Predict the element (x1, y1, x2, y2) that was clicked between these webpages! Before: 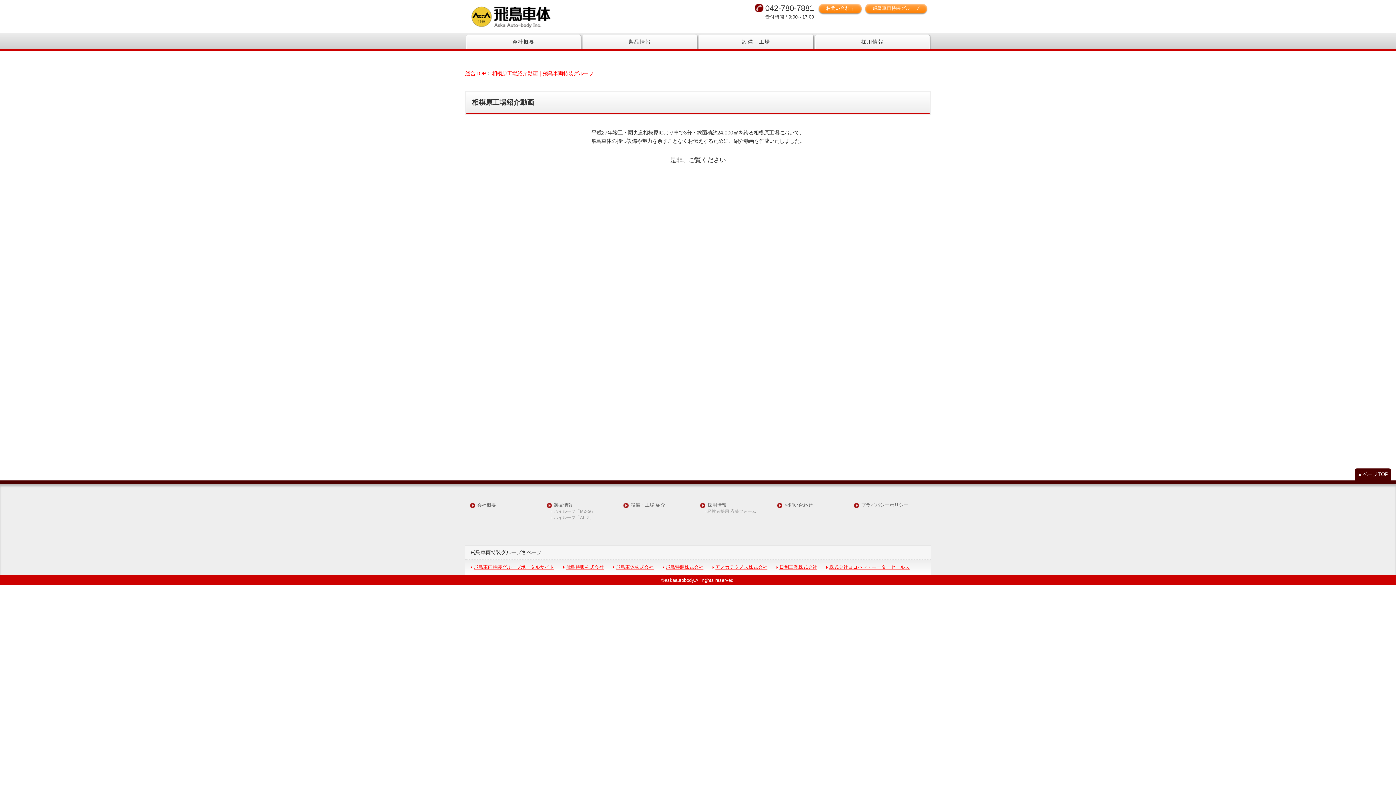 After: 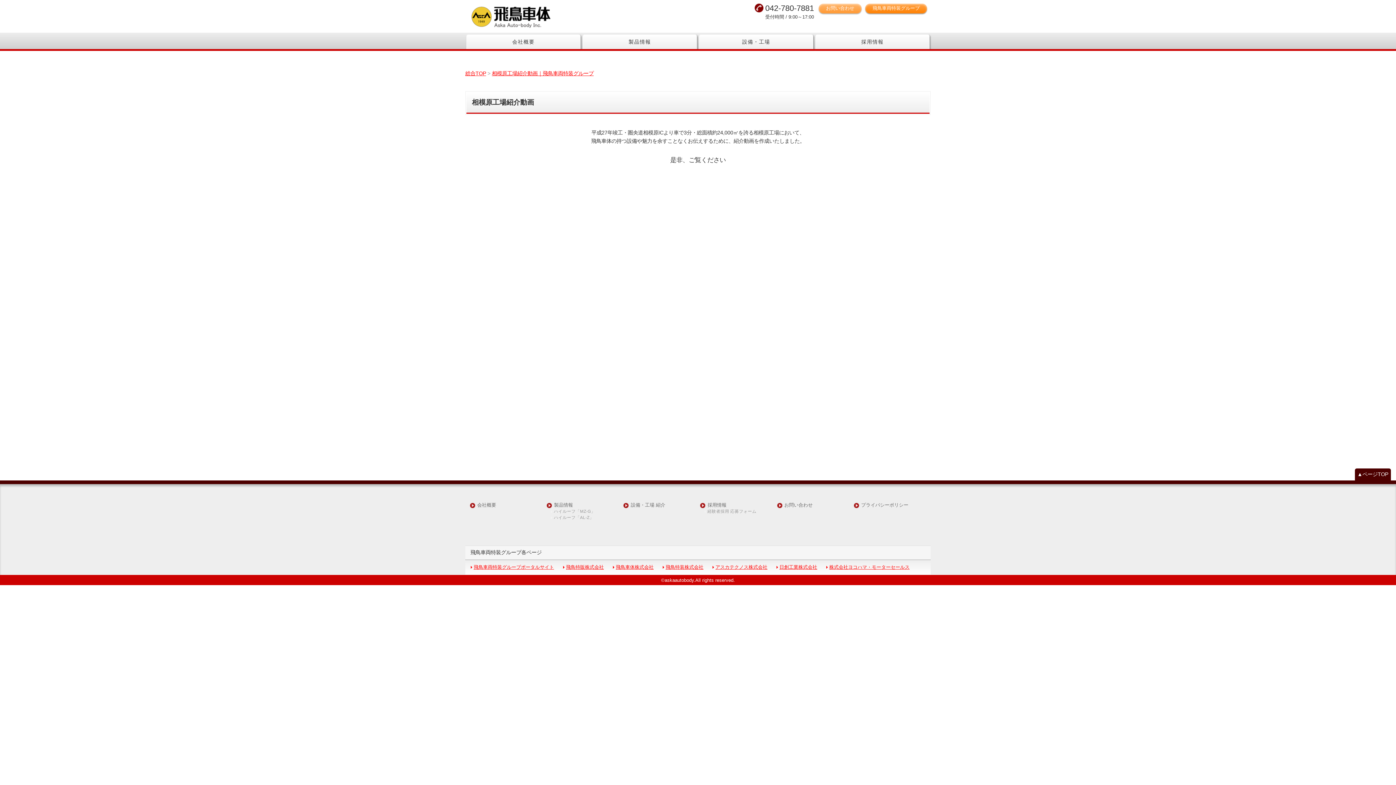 Action: label: お問い合わせ bbox: (818, 3, 861, 13)